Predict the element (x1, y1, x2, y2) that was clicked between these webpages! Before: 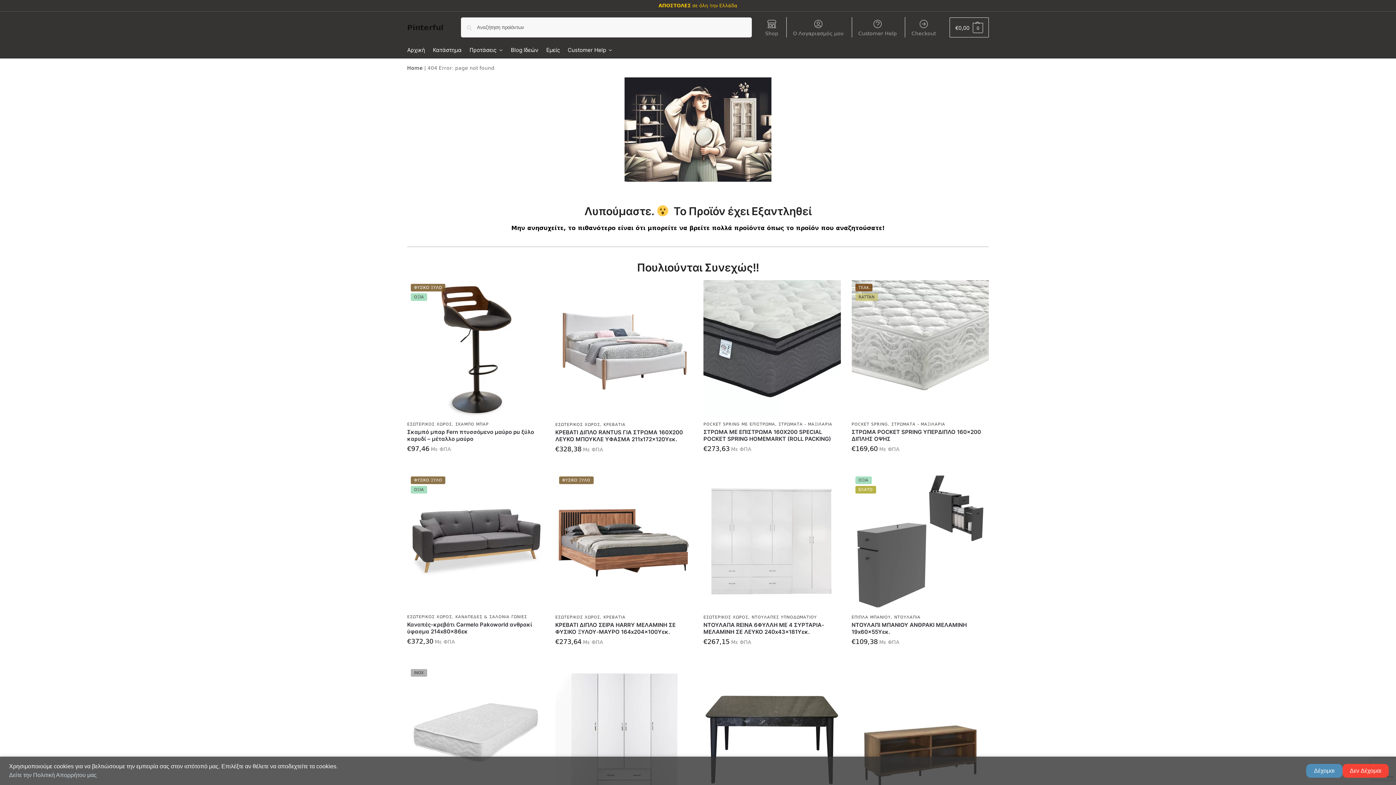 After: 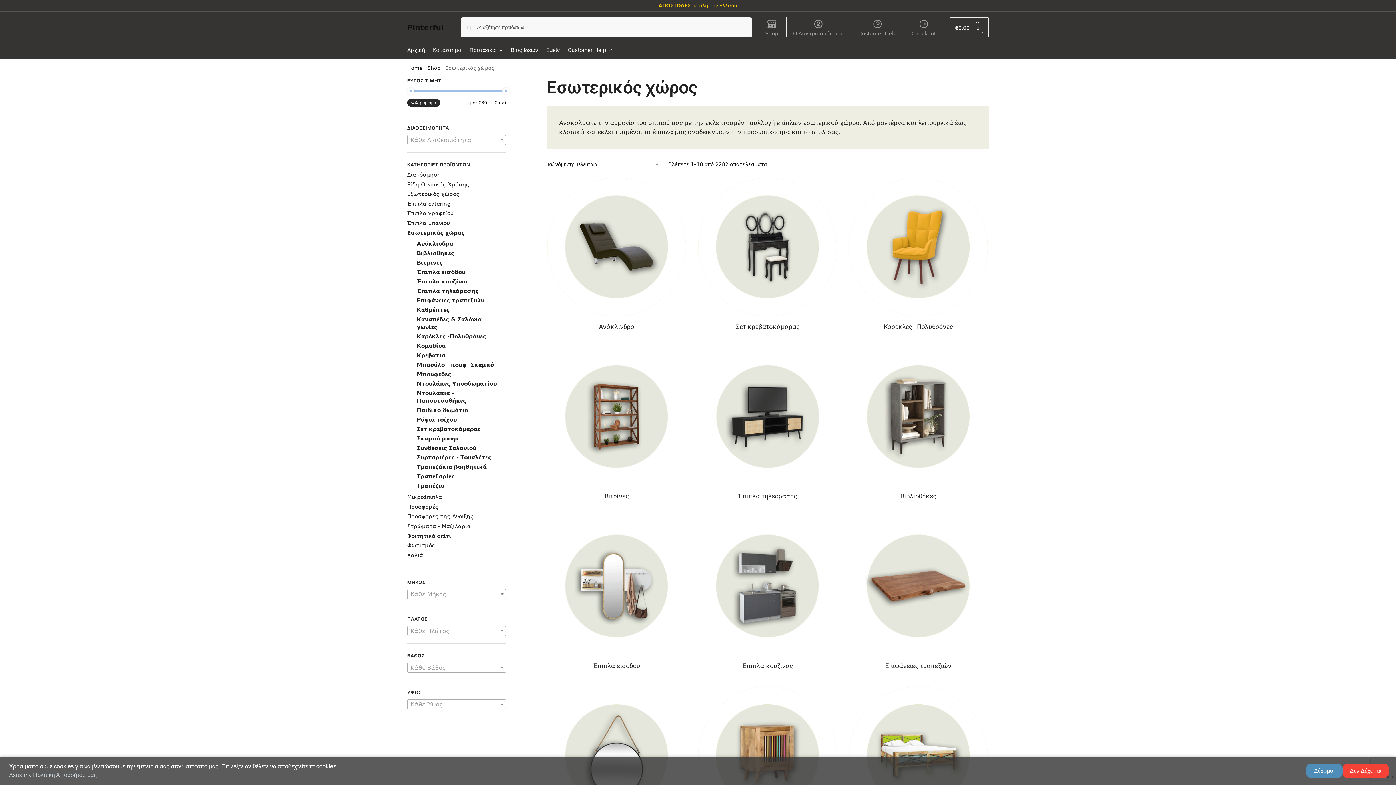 Action: label: ΕΣΩΤΕΡΙΚΟΣ ΧΩΡΟΣ bbox: (703, 615, 748, 619)